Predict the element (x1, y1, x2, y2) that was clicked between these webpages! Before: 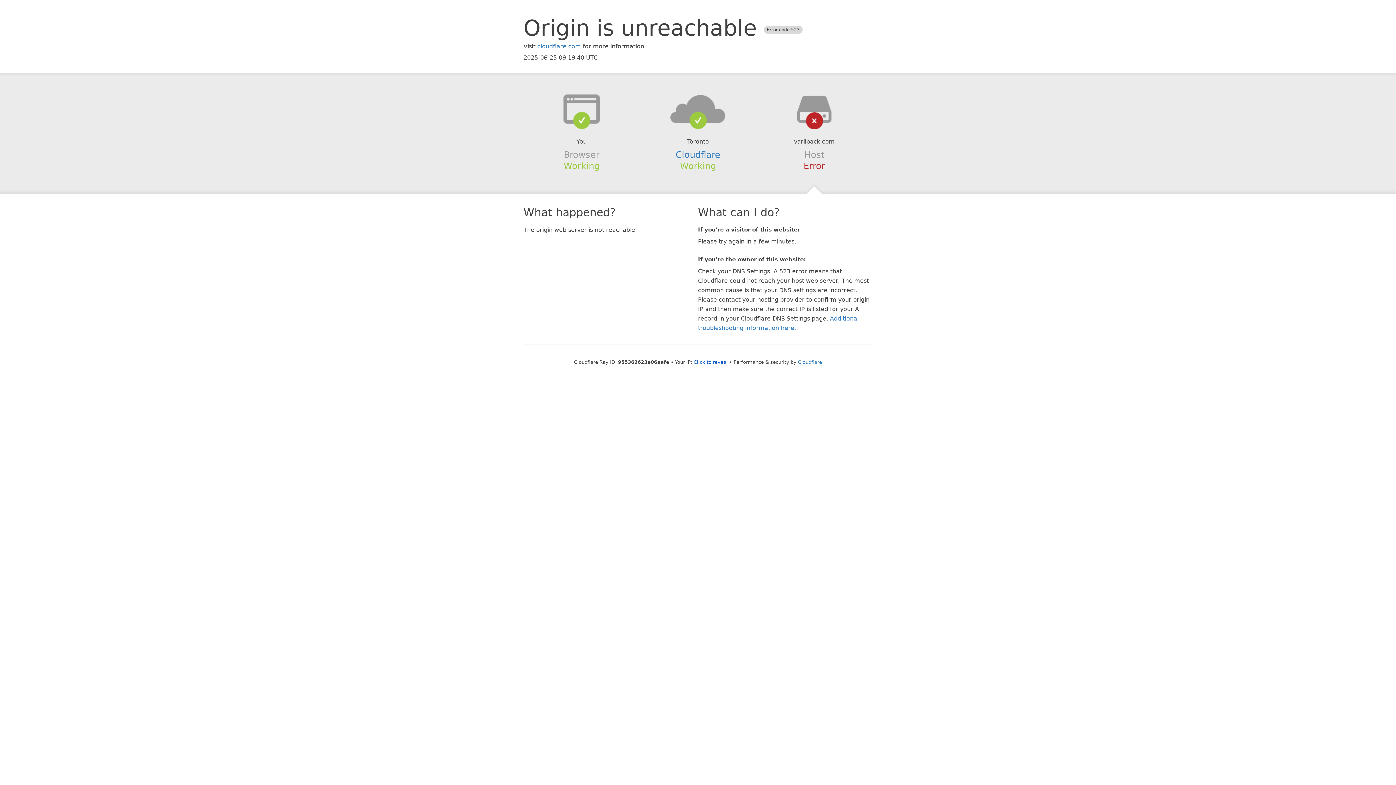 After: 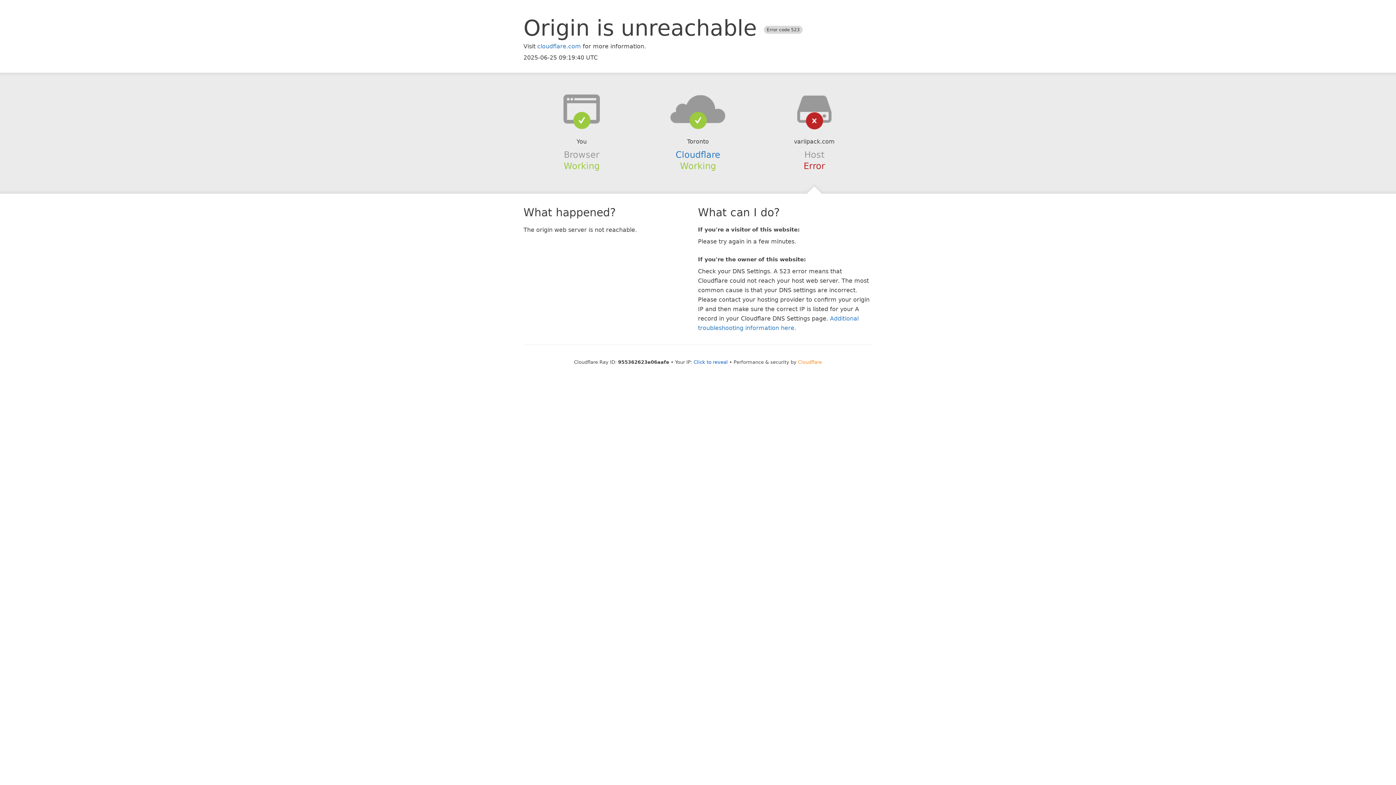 Action: label: Cloudflare bbox: (798, 359, 822, 364)